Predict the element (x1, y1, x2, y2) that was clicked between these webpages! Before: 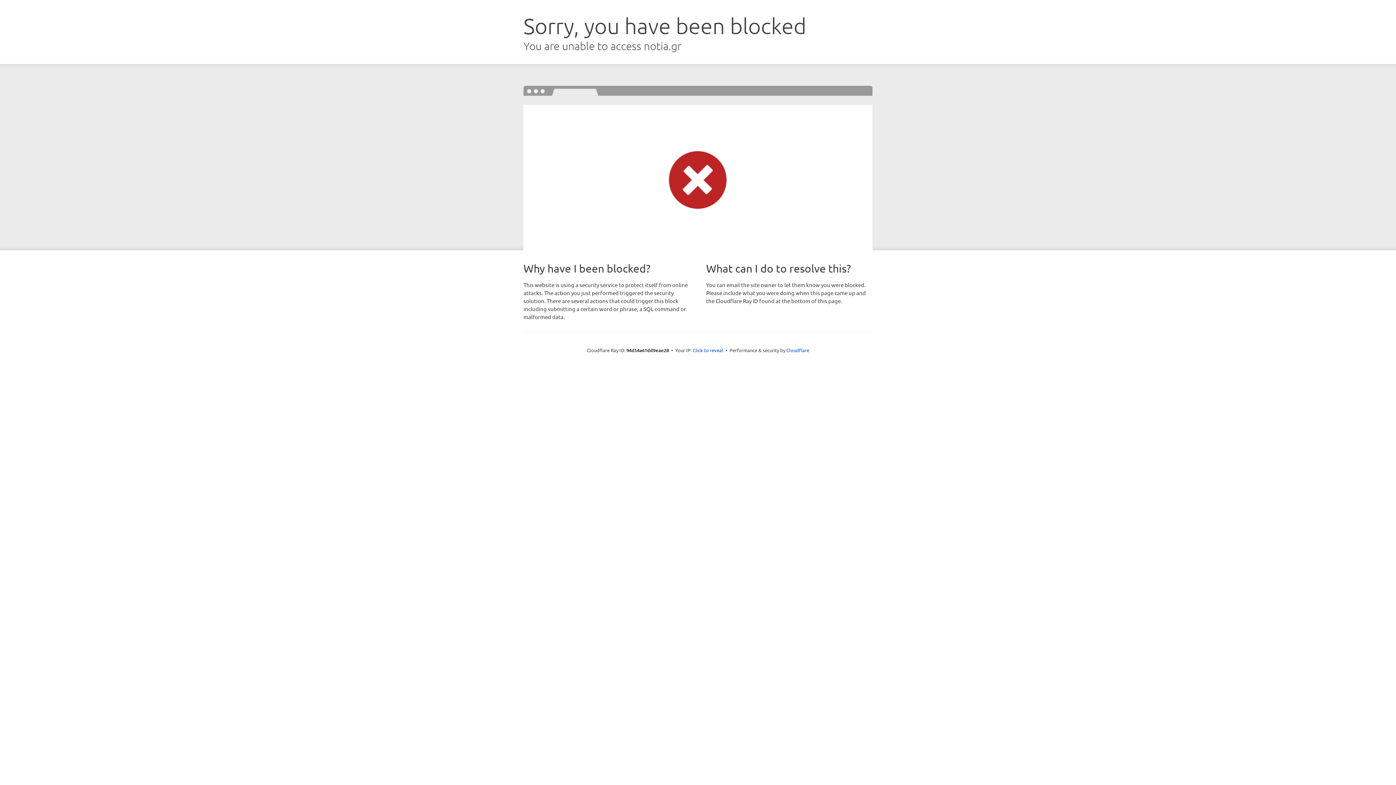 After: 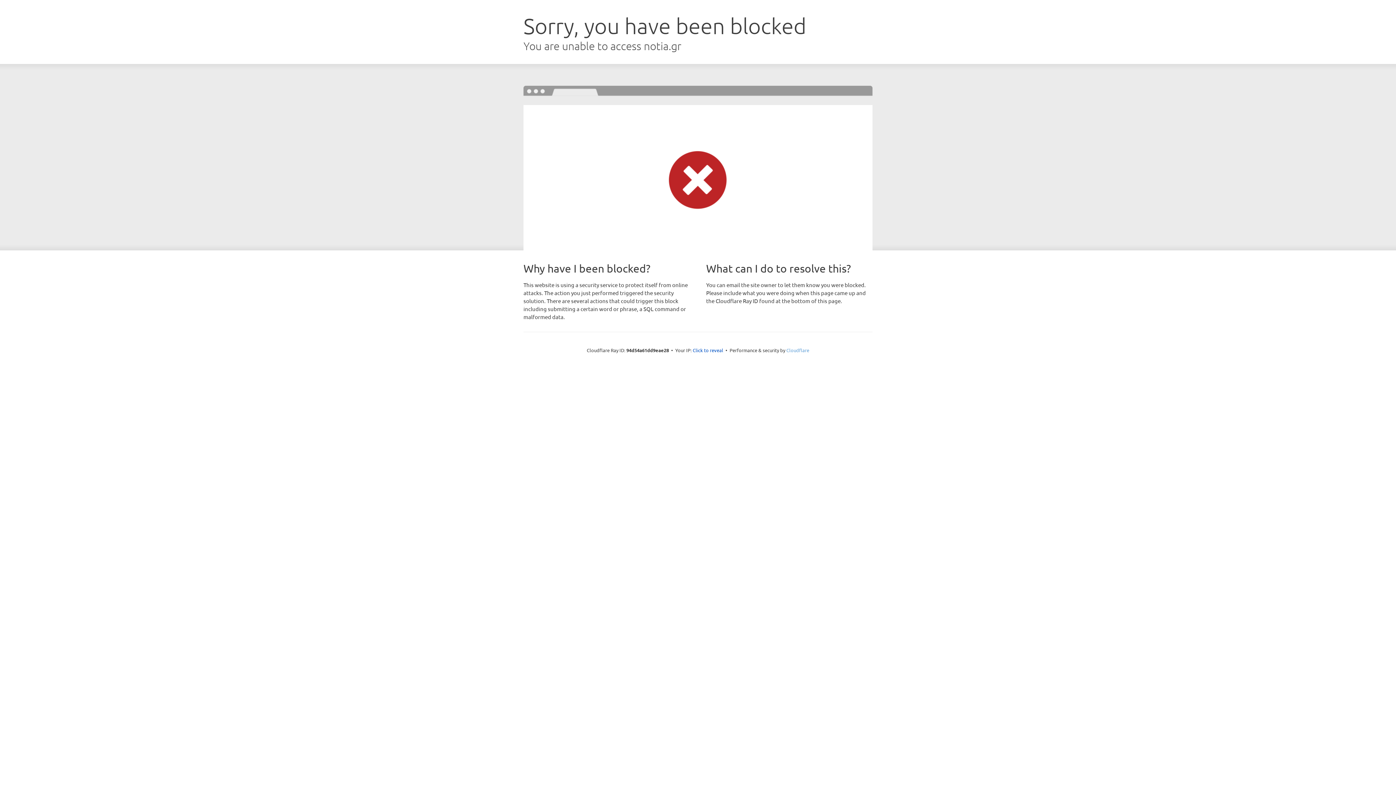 Action: bbox: (786, 347, 809, 353) label: Cloudflare